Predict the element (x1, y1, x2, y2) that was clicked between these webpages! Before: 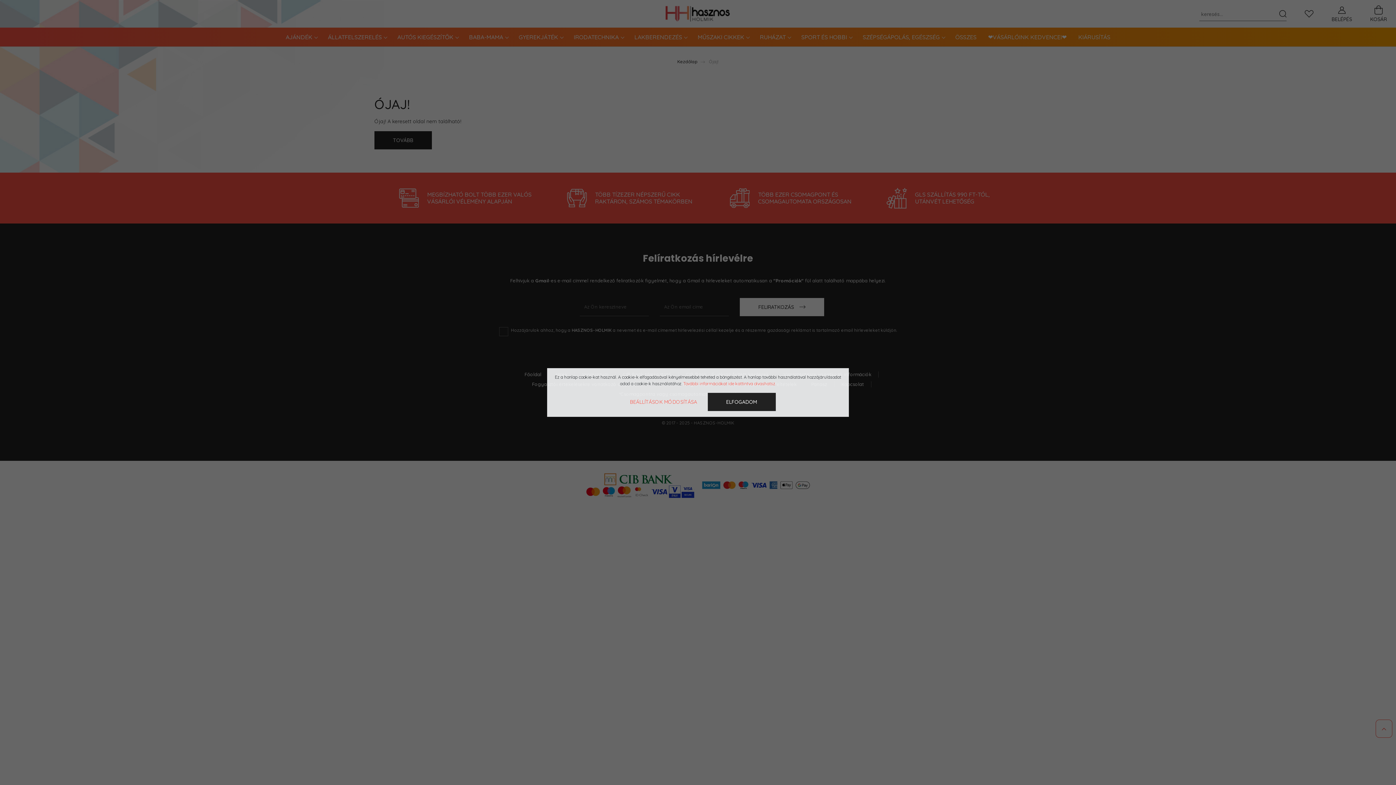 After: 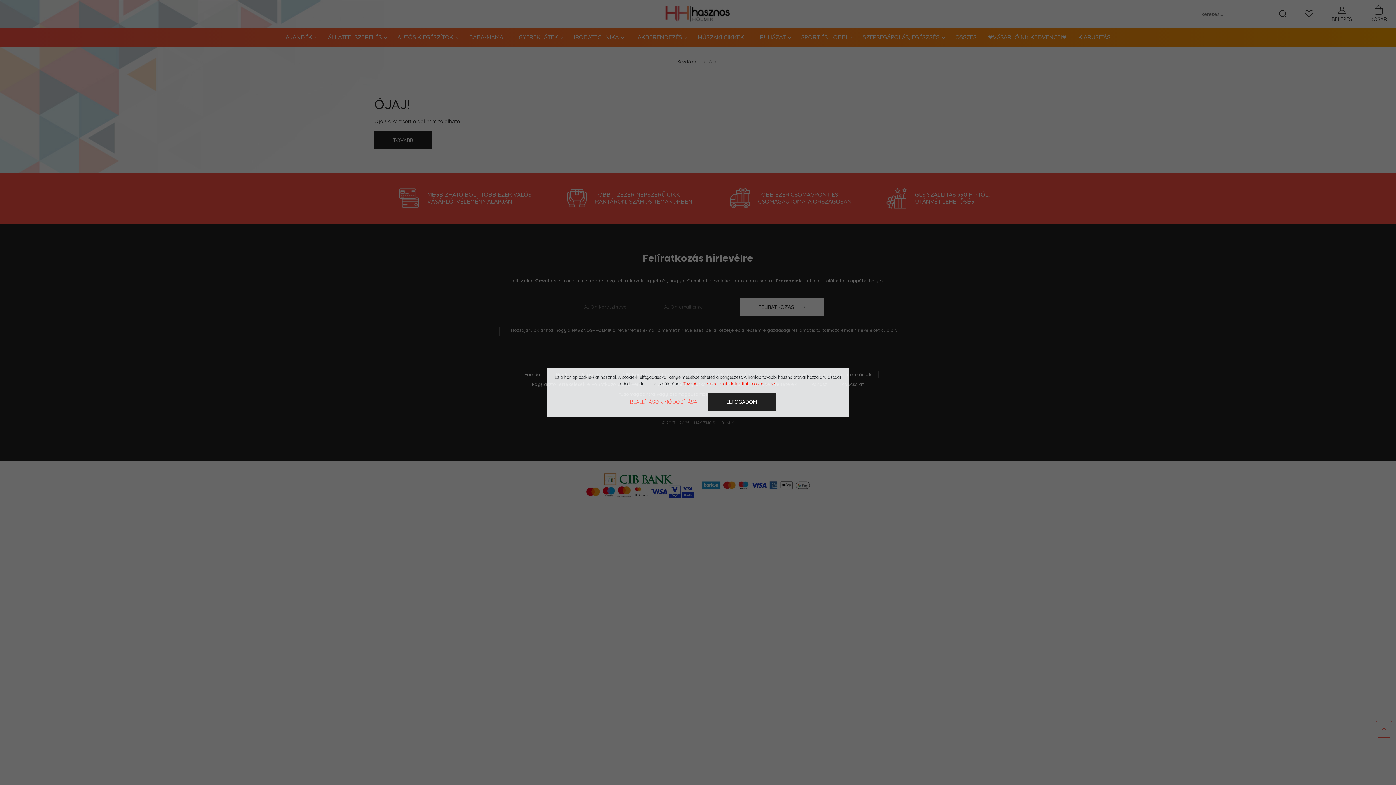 Action: label: További információkat ide kattintva olvashatsz. bbox: (683, 381, 776, 386)